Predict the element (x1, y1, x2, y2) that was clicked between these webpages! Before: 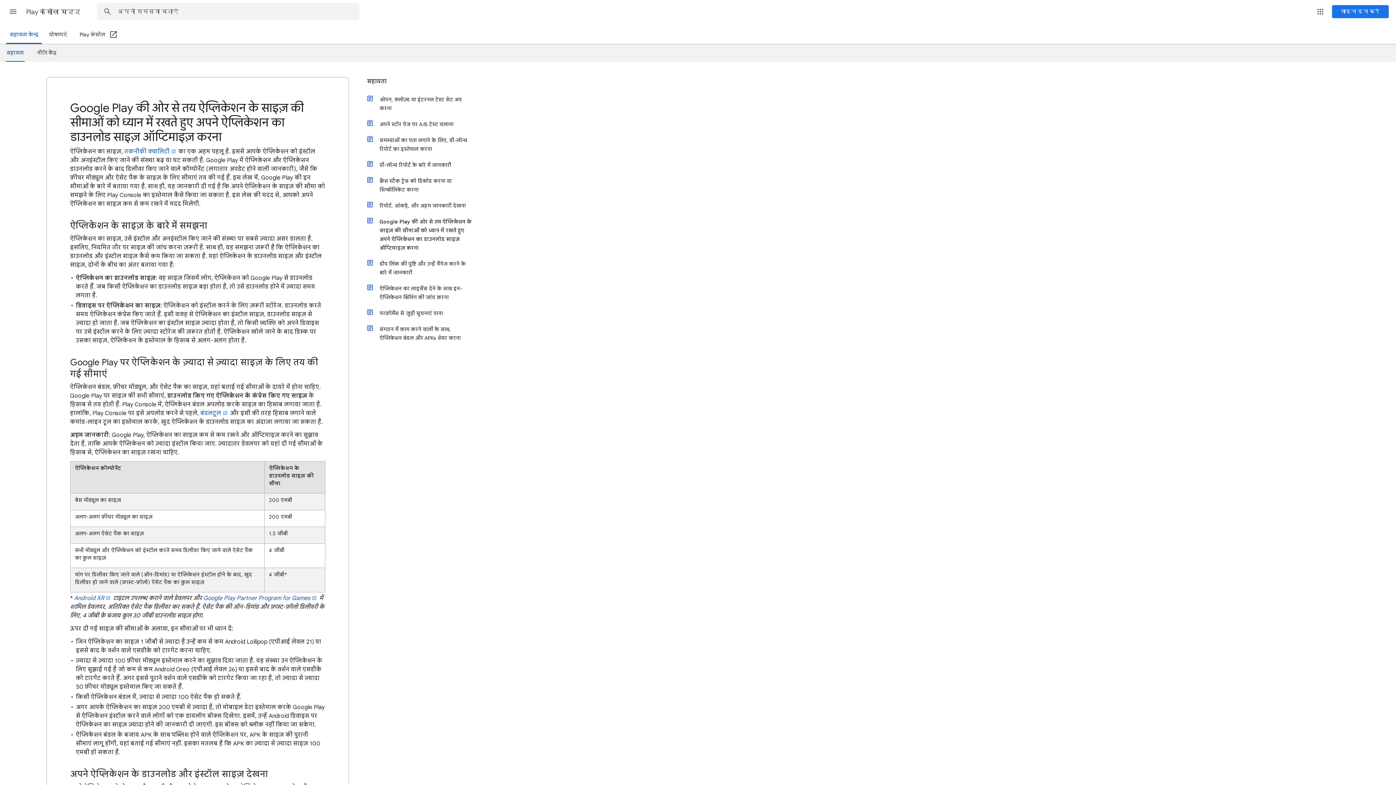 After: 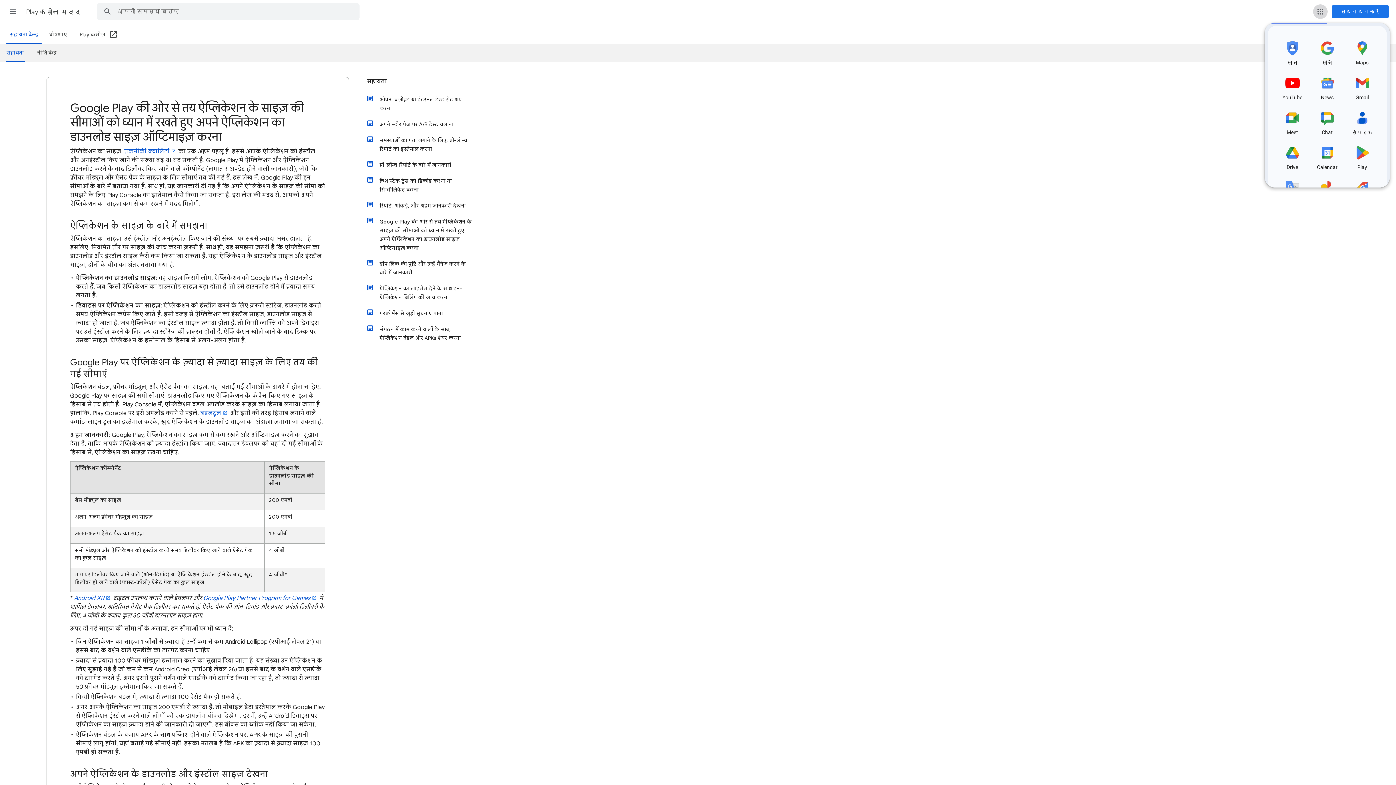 Action: label: Google ऐप bbox: (1313, 4, 1327, 18)